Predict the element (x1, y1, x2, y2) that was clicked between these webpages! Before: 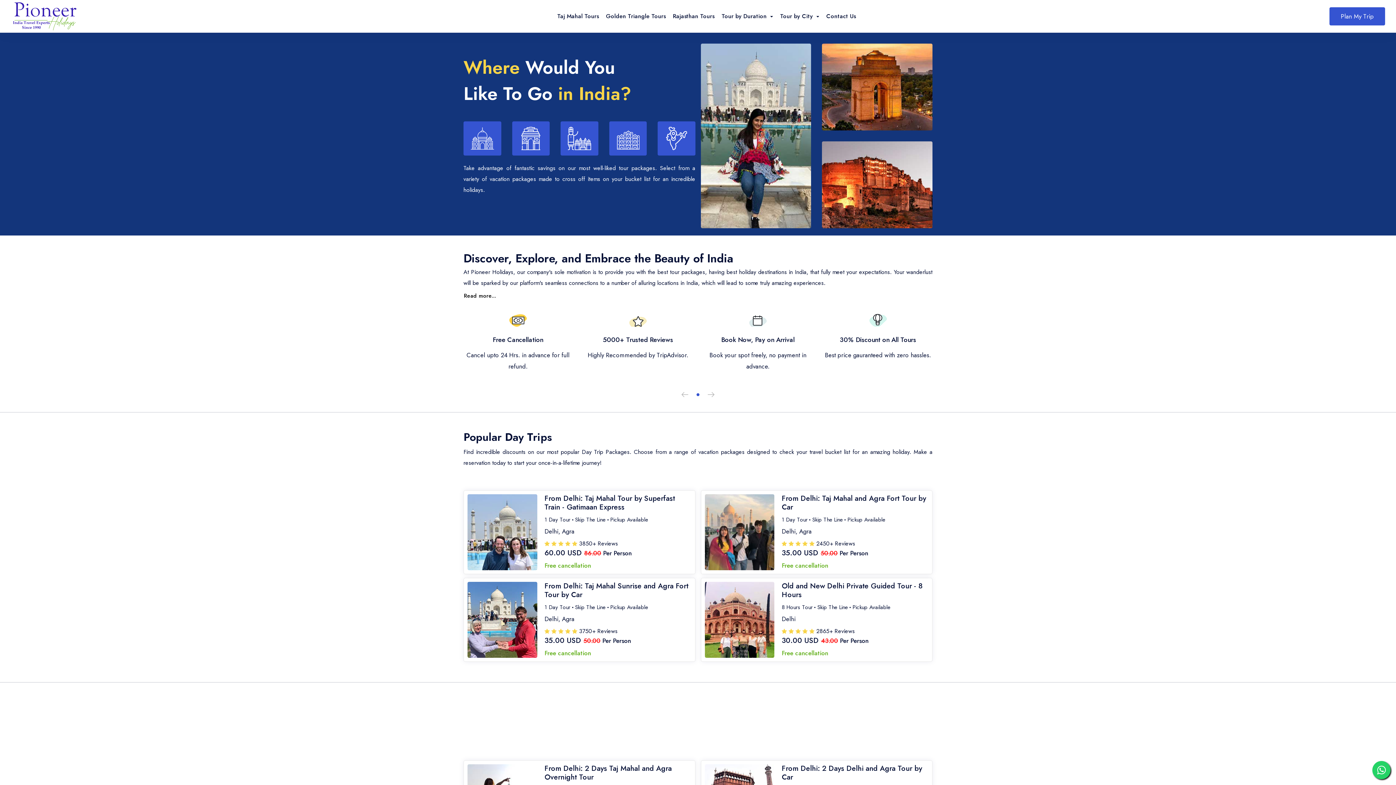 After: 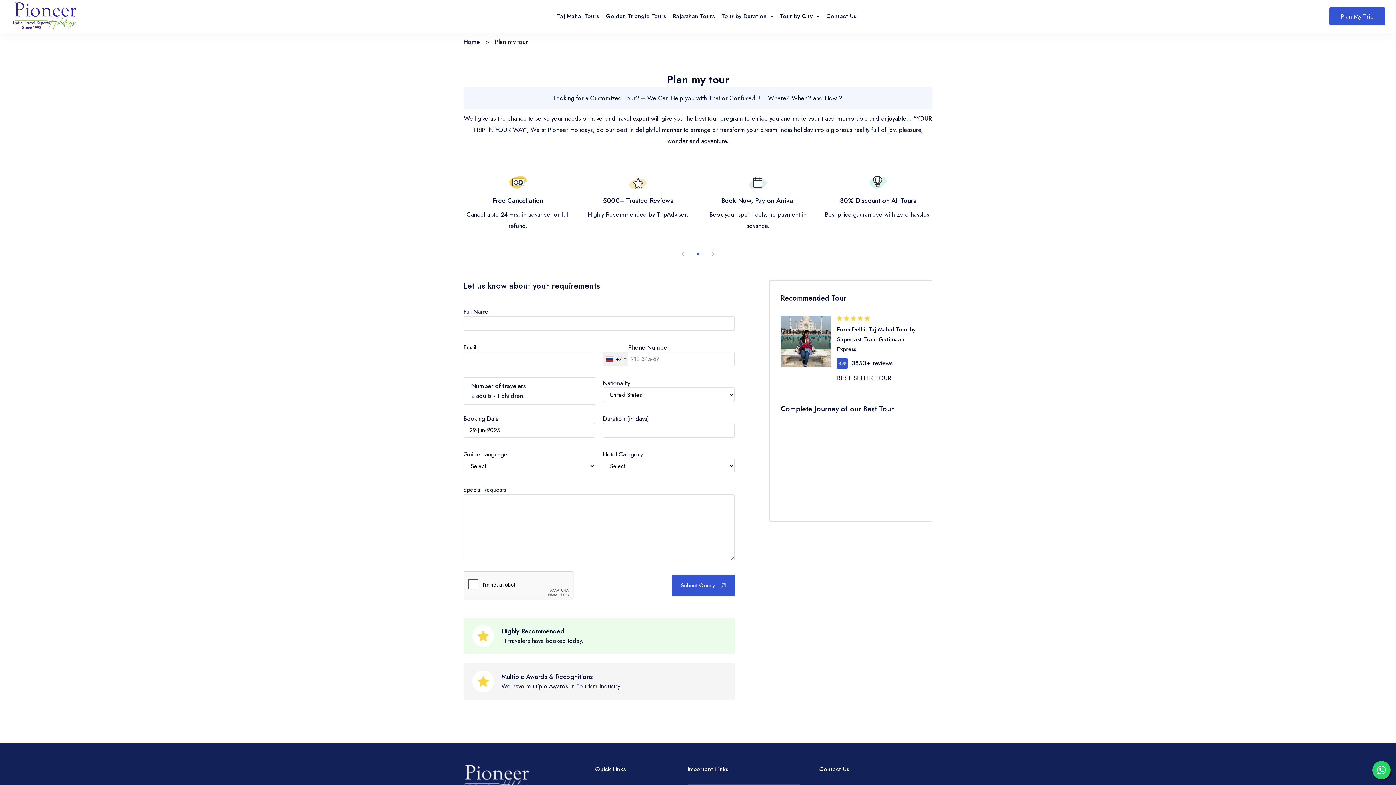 Action: bbox: (1329, 7, 1385, 25) label: Plan My Trip